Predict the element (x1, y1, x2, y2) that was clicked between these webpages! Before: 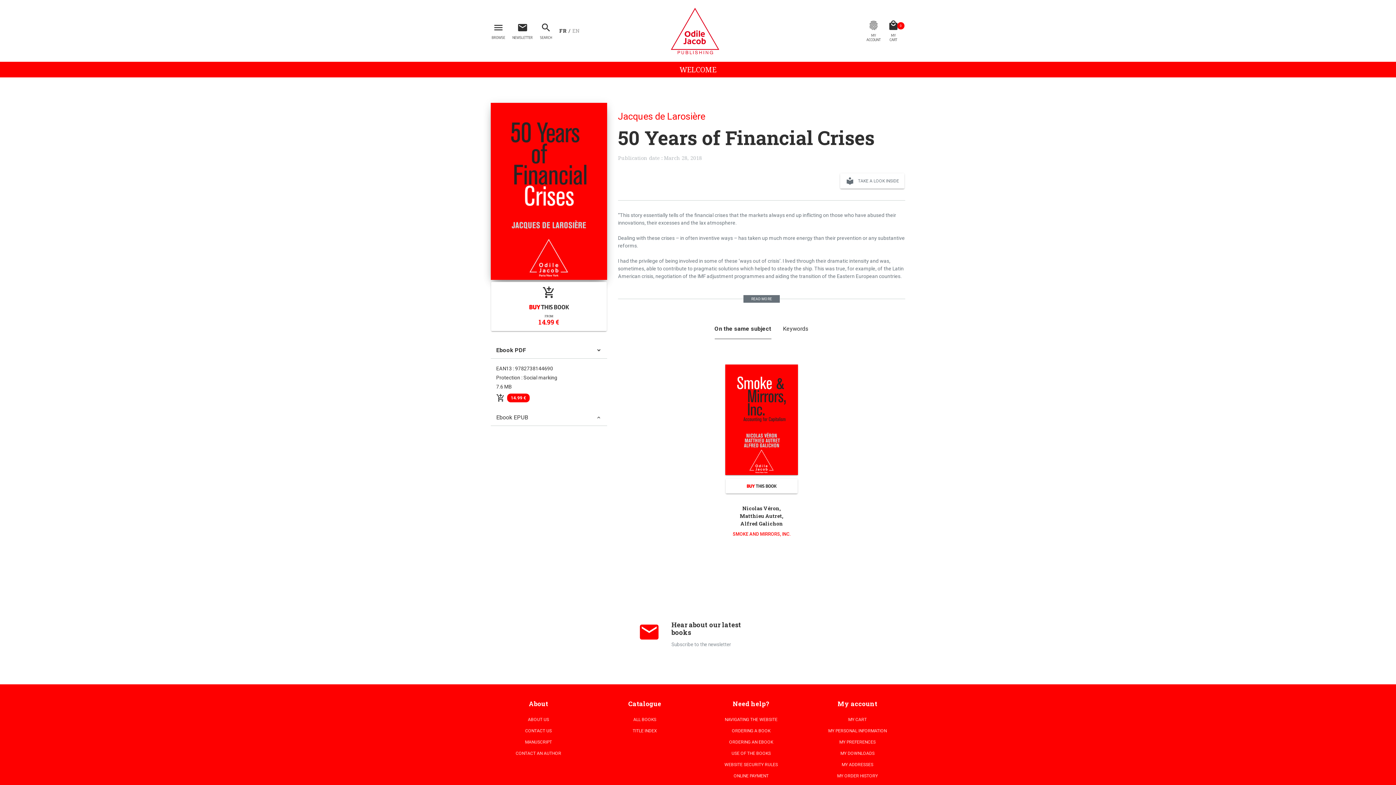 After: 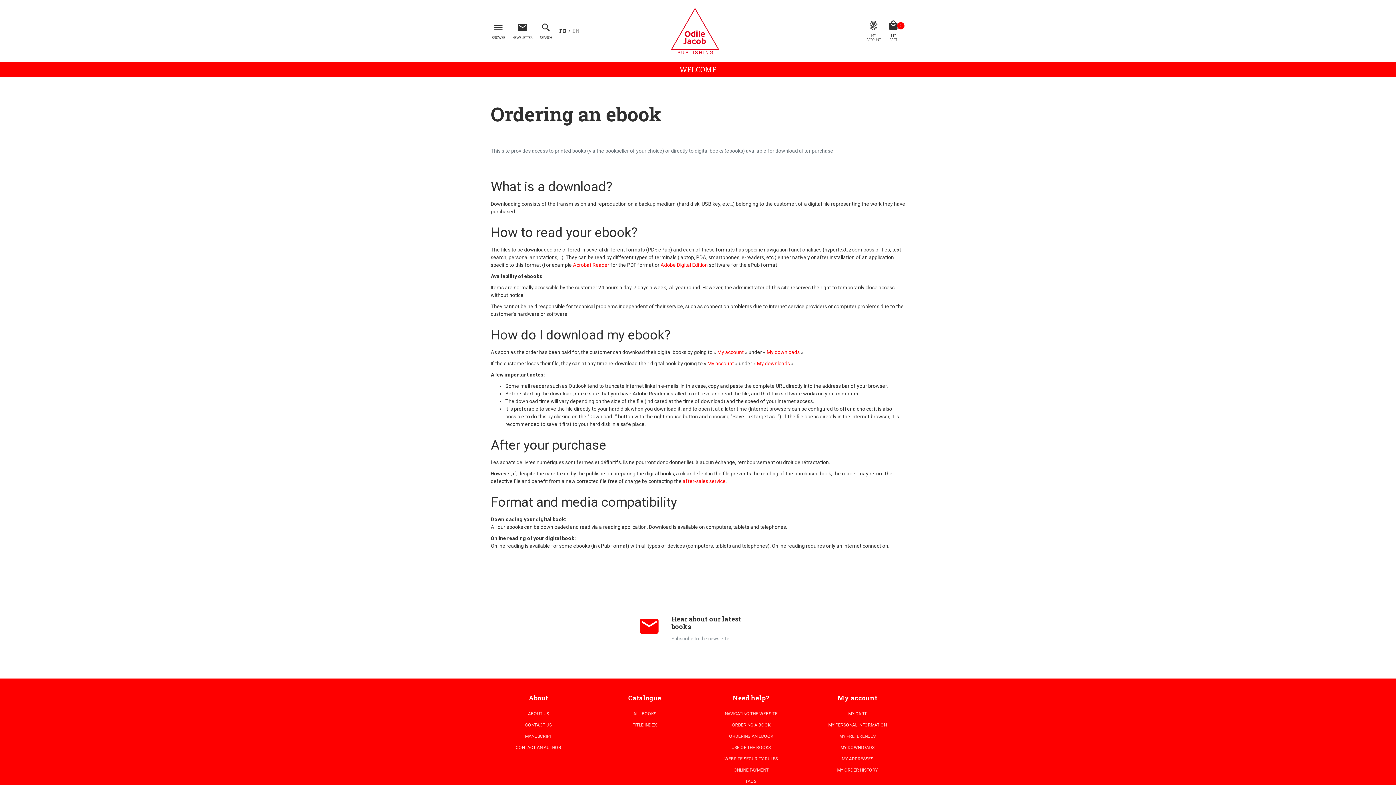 Action: bbox: (701, 737, 800, 748) label: ORDERING AN EBOOK